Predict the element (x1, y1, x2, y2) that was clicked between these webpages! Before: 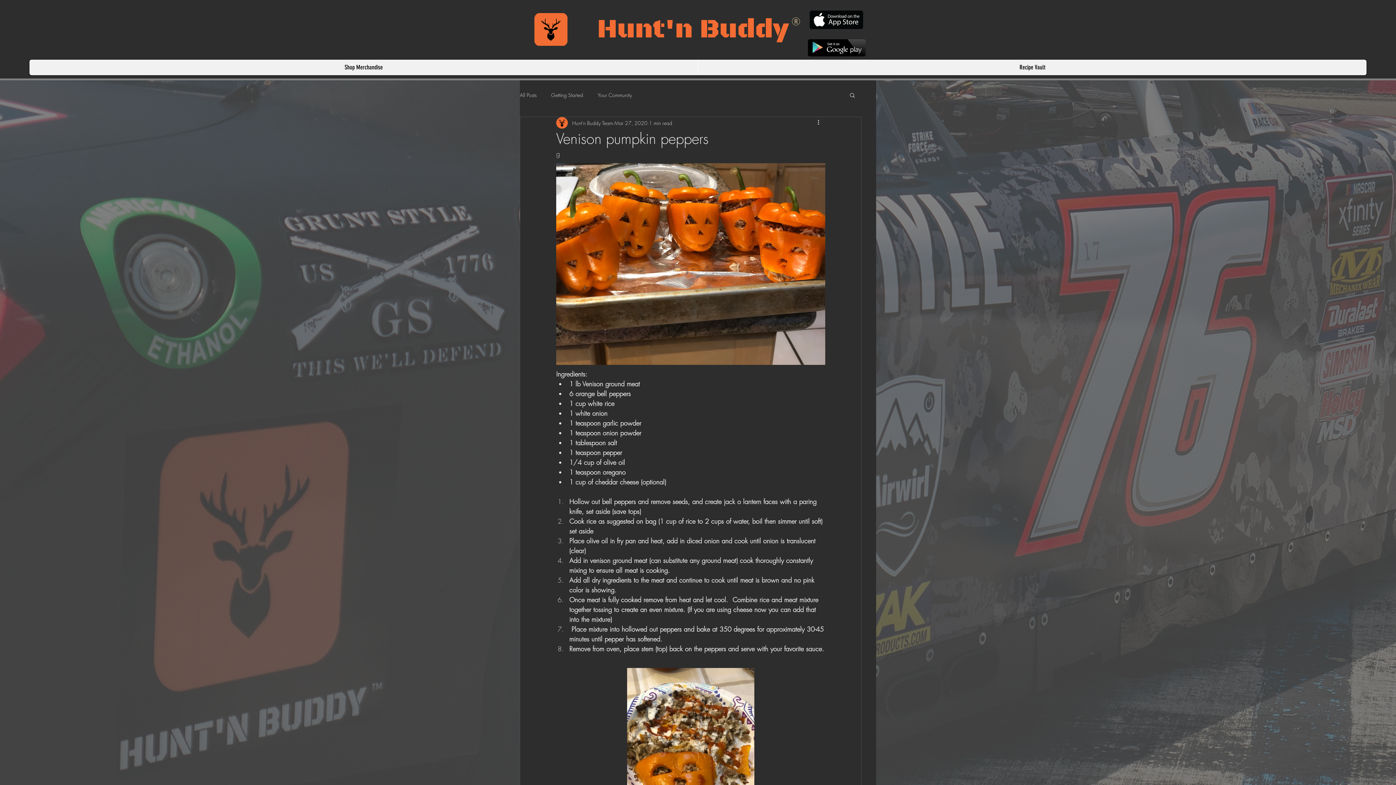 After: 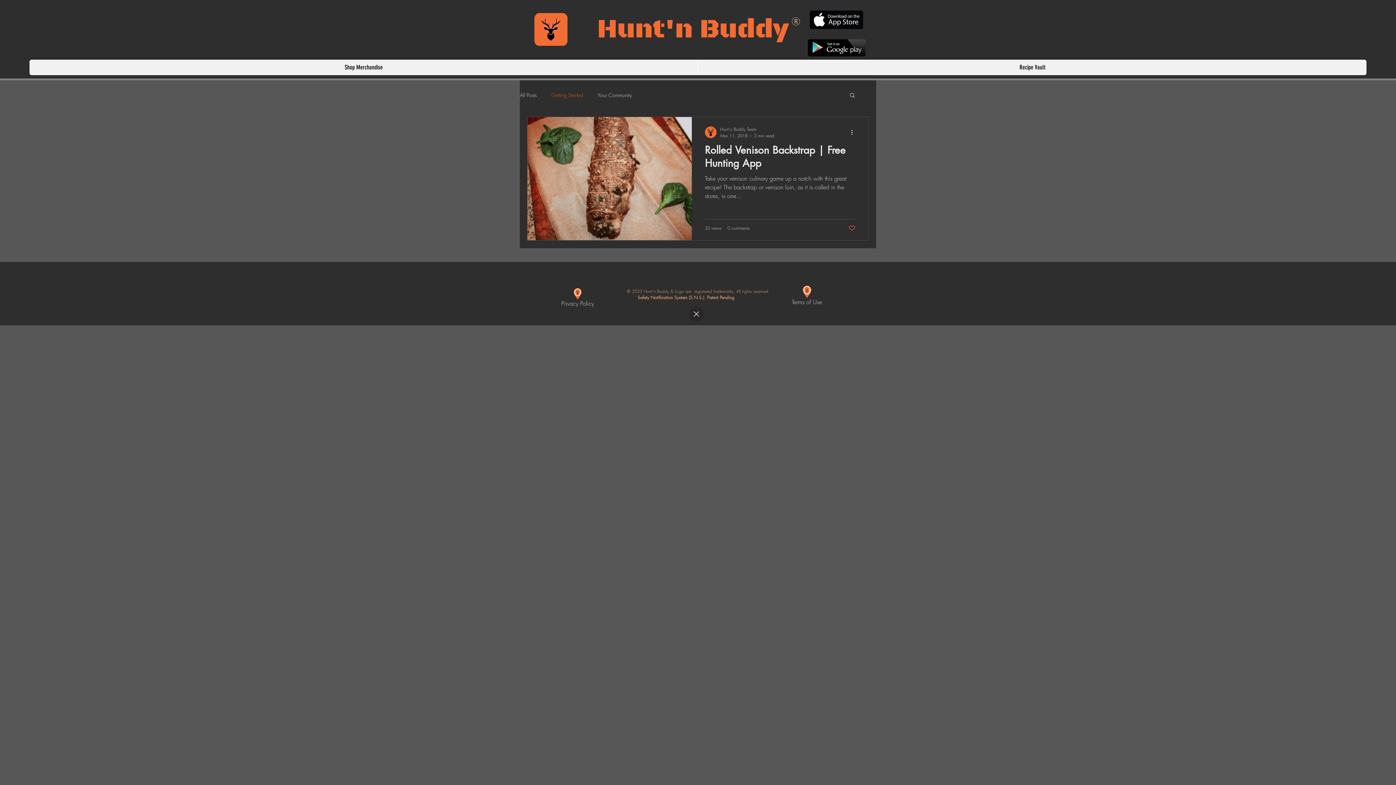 Action: label: Getting Started bbox: (551, 91, 583, 98)